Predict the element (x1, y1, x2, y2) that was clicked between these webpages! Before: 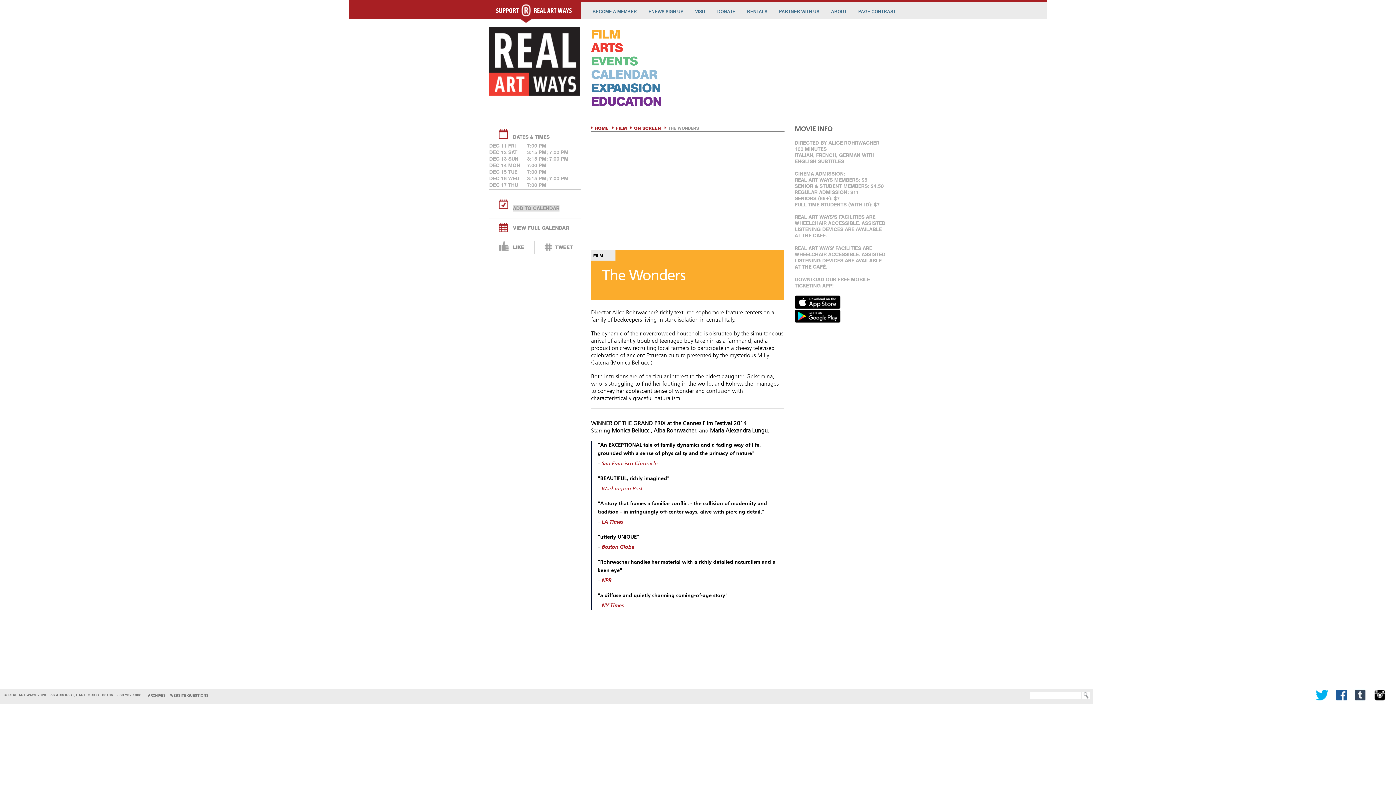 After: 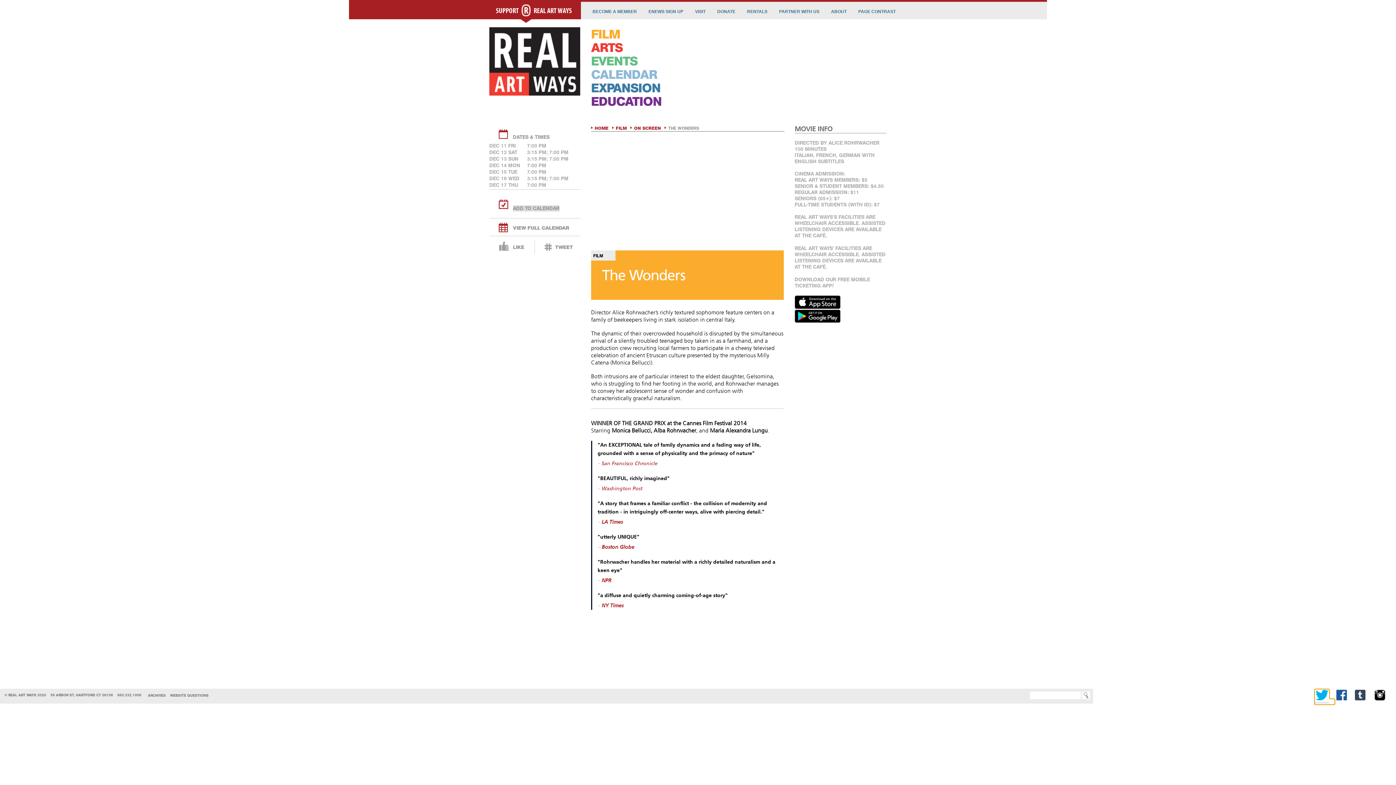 Action: bbox: (1315, 699, 1334, 704)